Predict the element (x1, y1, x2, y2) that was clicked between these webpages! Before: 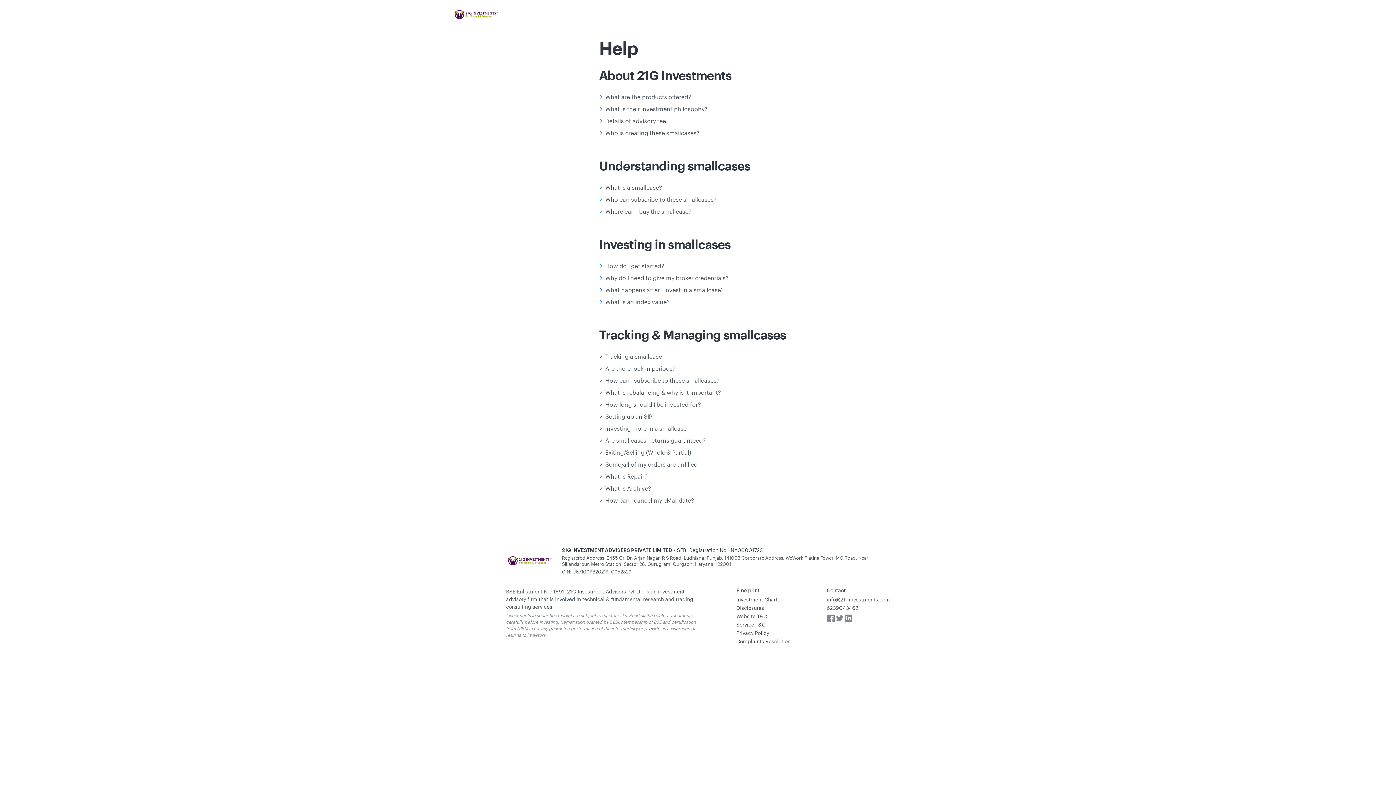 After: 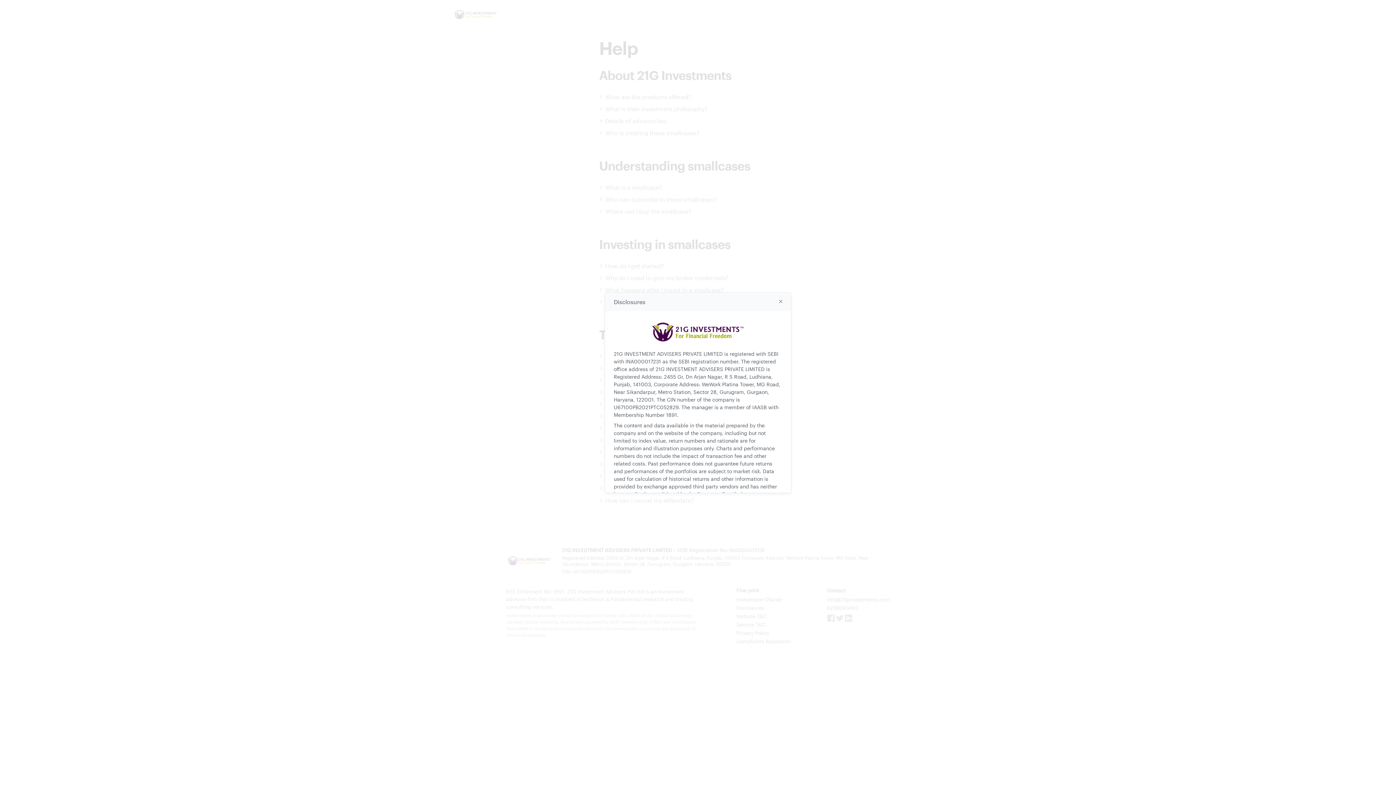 Action: bbox: (736, 605, 790, 611) label: Disclosures